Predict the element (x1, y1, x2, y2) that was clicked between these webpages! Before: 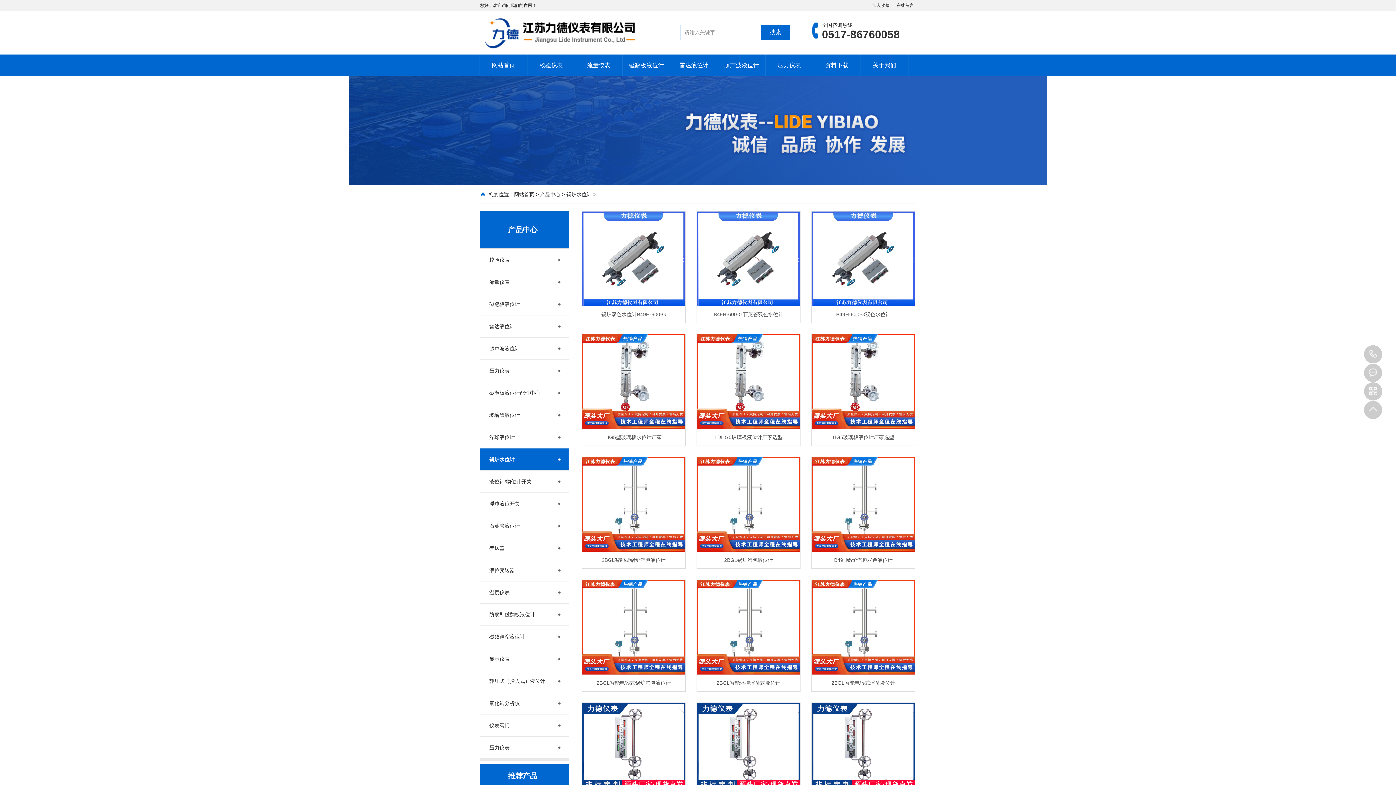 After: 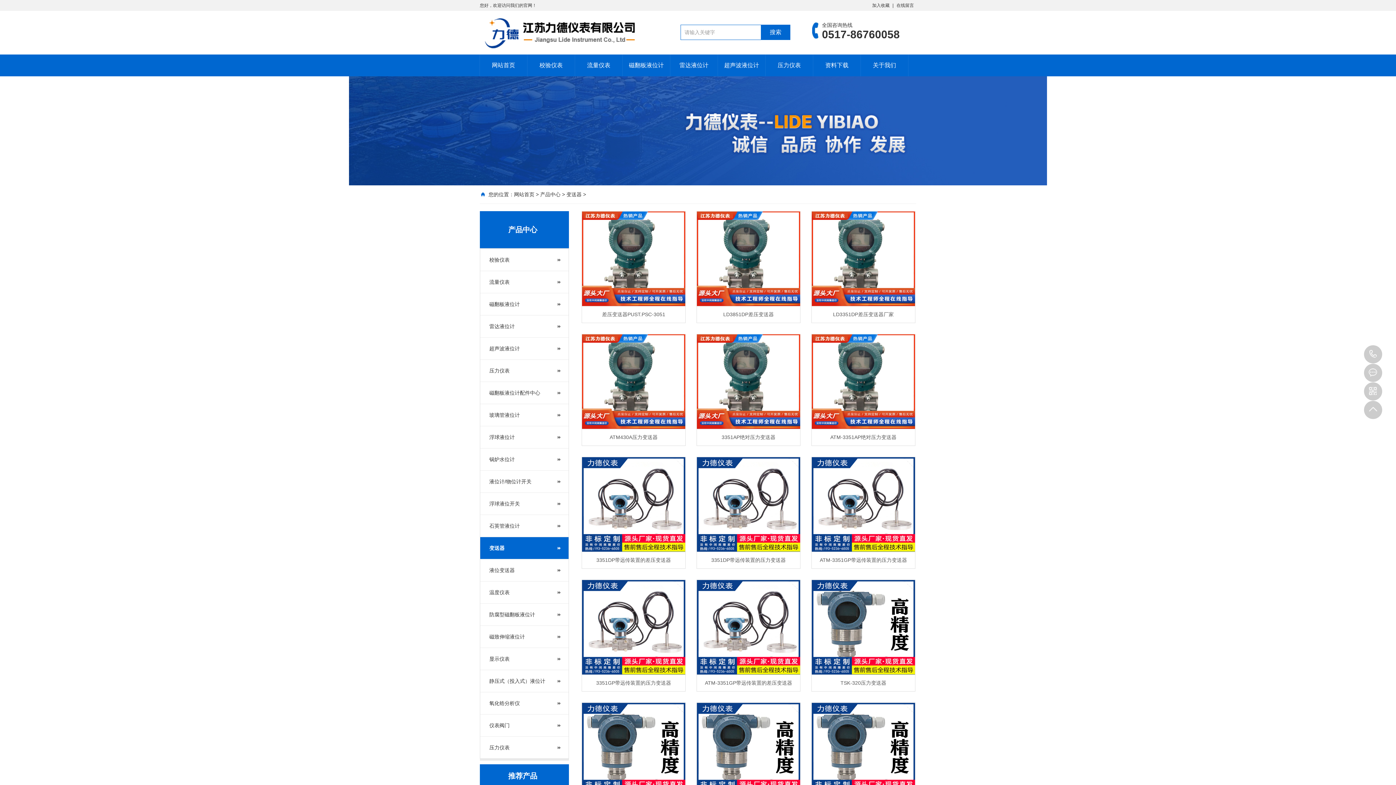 Action: label: 变送器 bbox: (480, 537, 568, 559)